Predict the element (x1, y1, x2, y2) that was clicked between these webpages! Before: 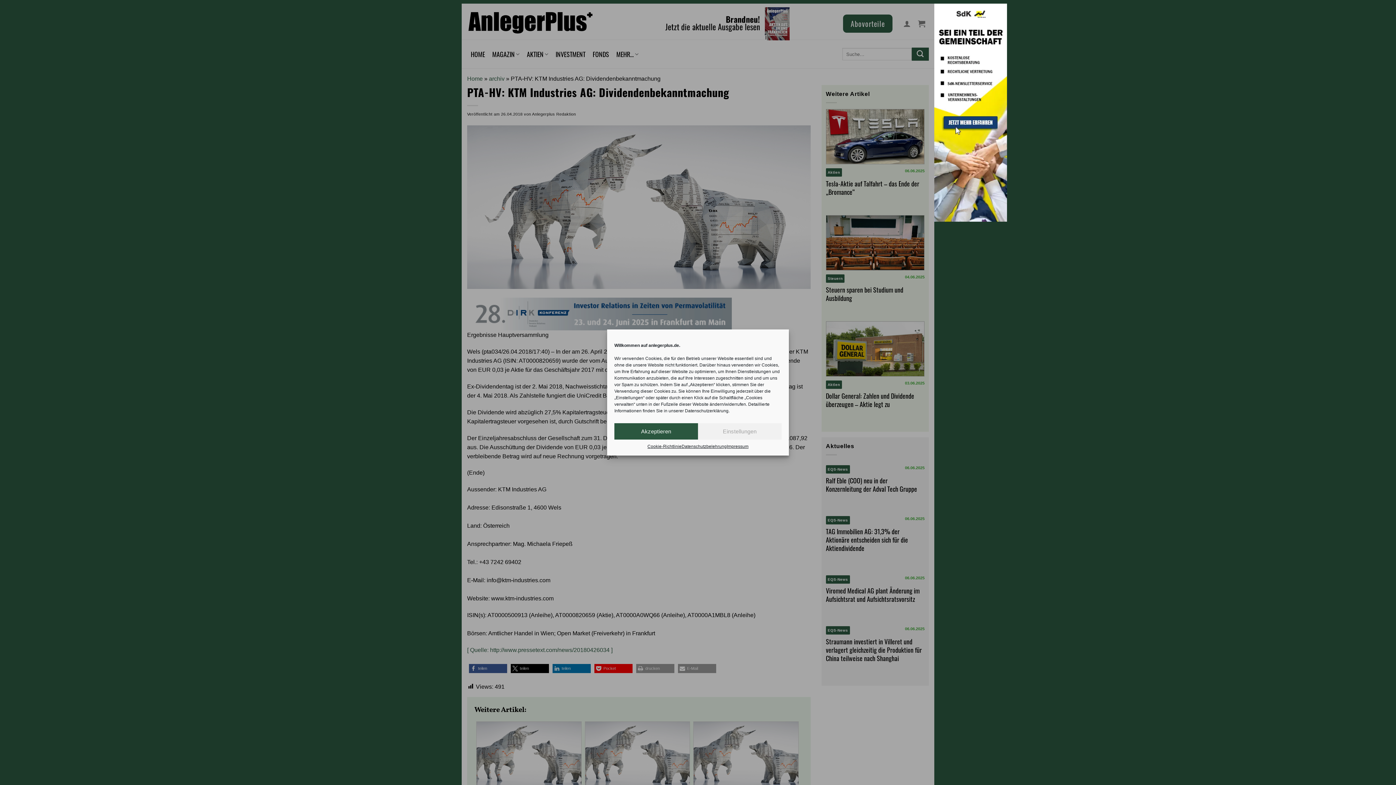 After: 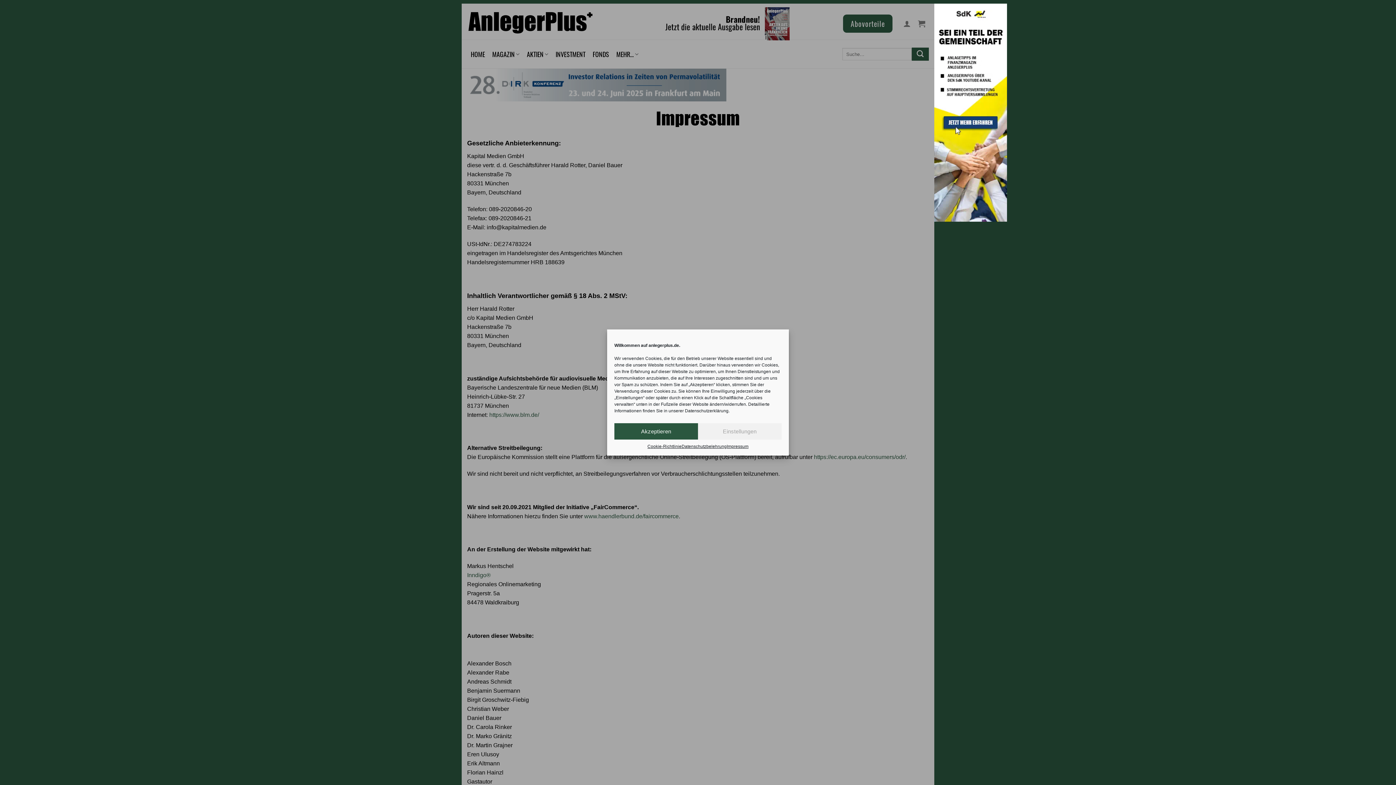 Action: bbox: (726, 443, 748, 450) label: Impressum